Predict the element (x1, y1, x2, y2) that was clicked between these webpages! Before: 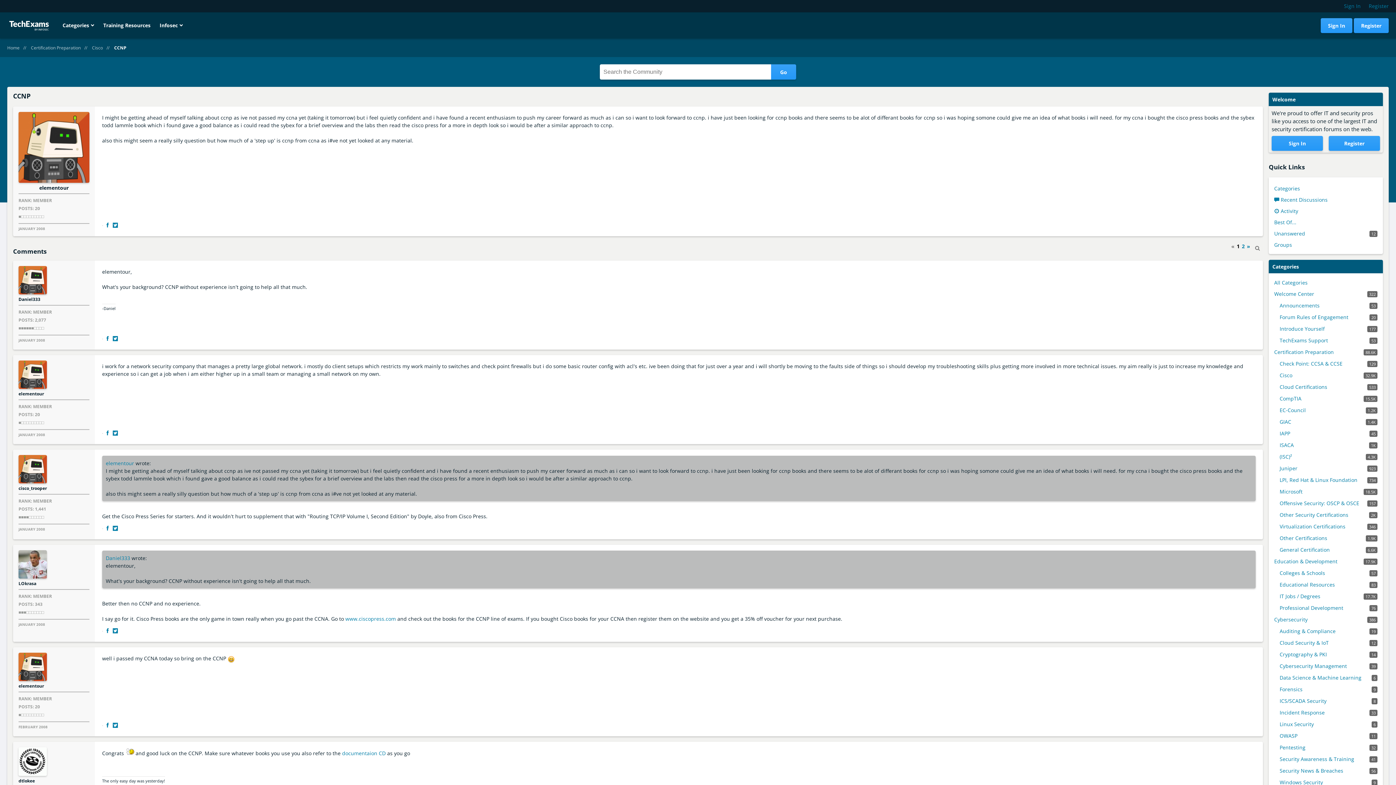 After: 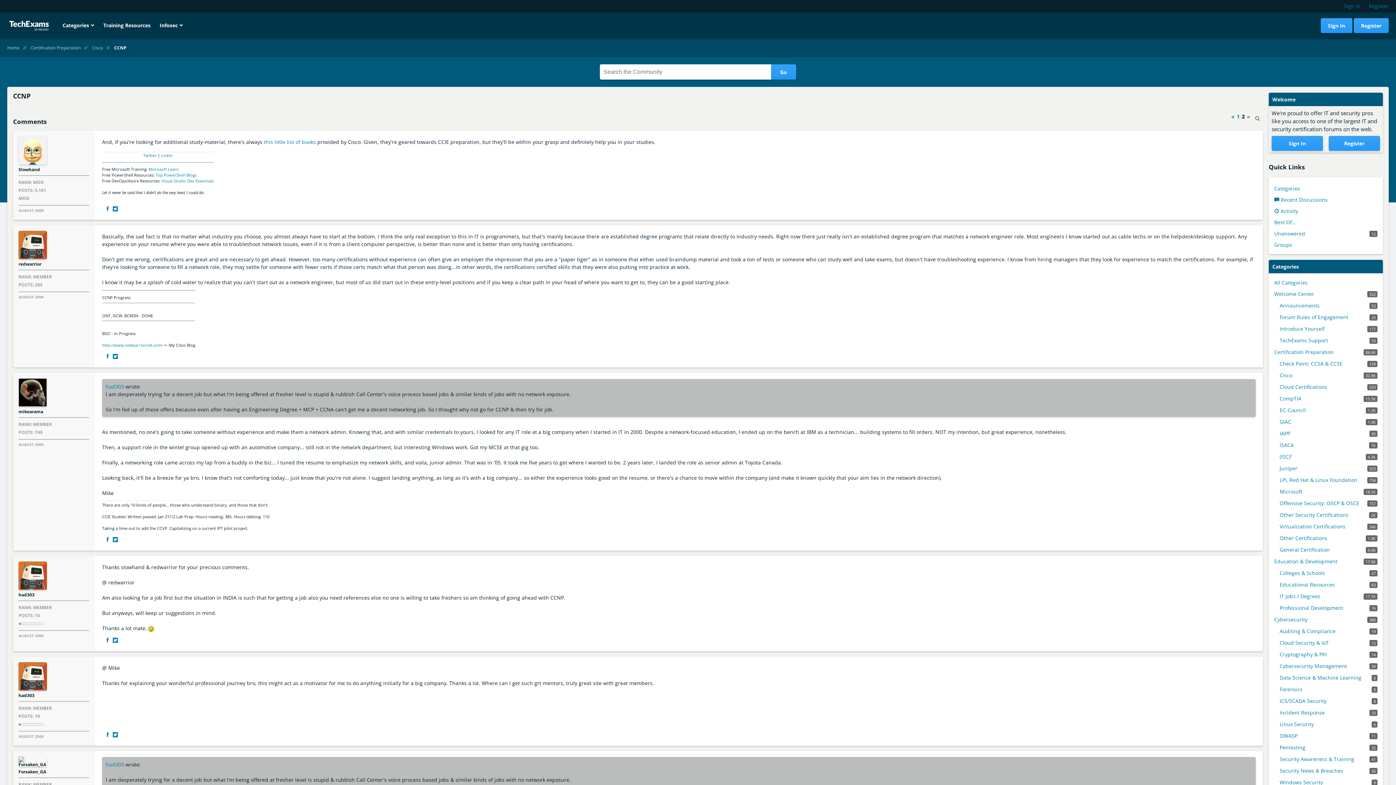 Action: bbox: (1242, 242, 1245, 250) label: Page 2